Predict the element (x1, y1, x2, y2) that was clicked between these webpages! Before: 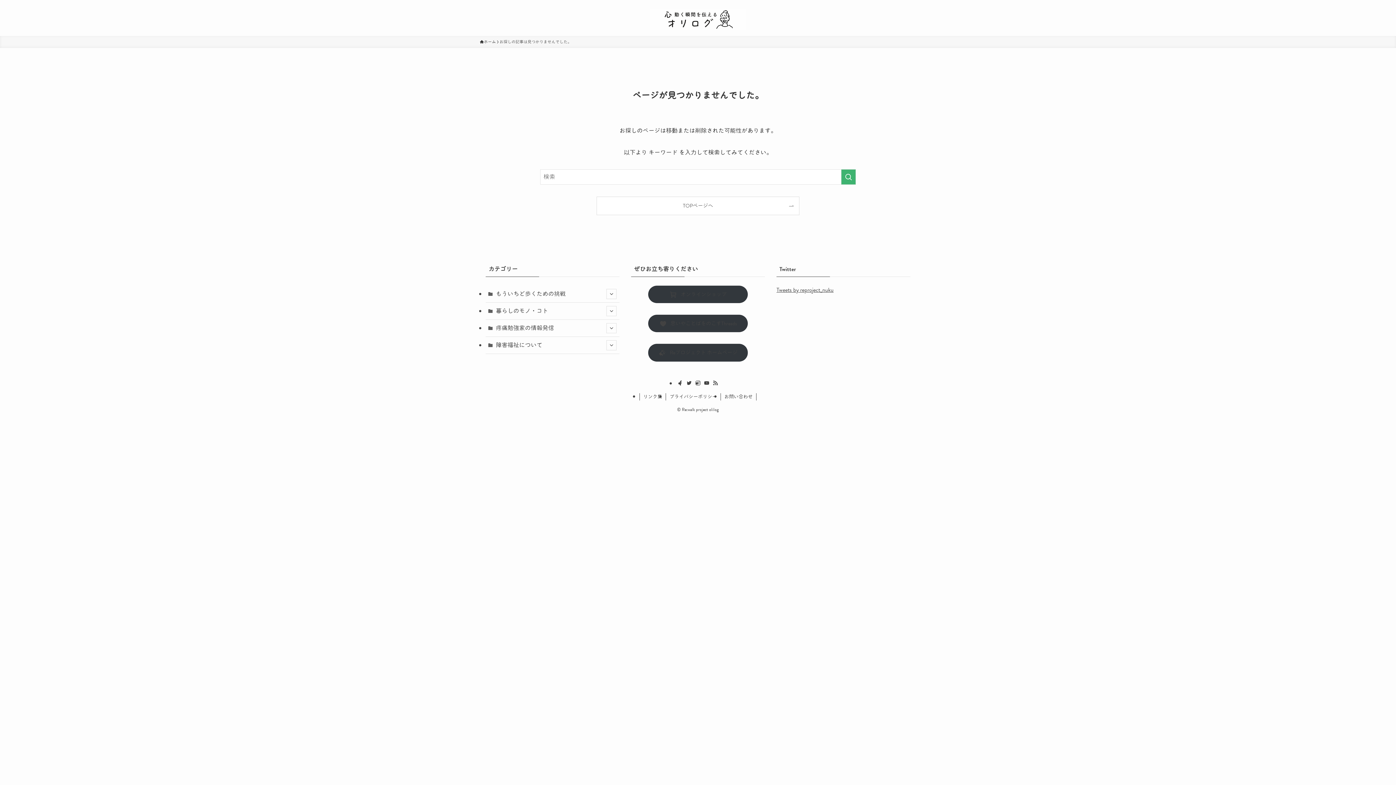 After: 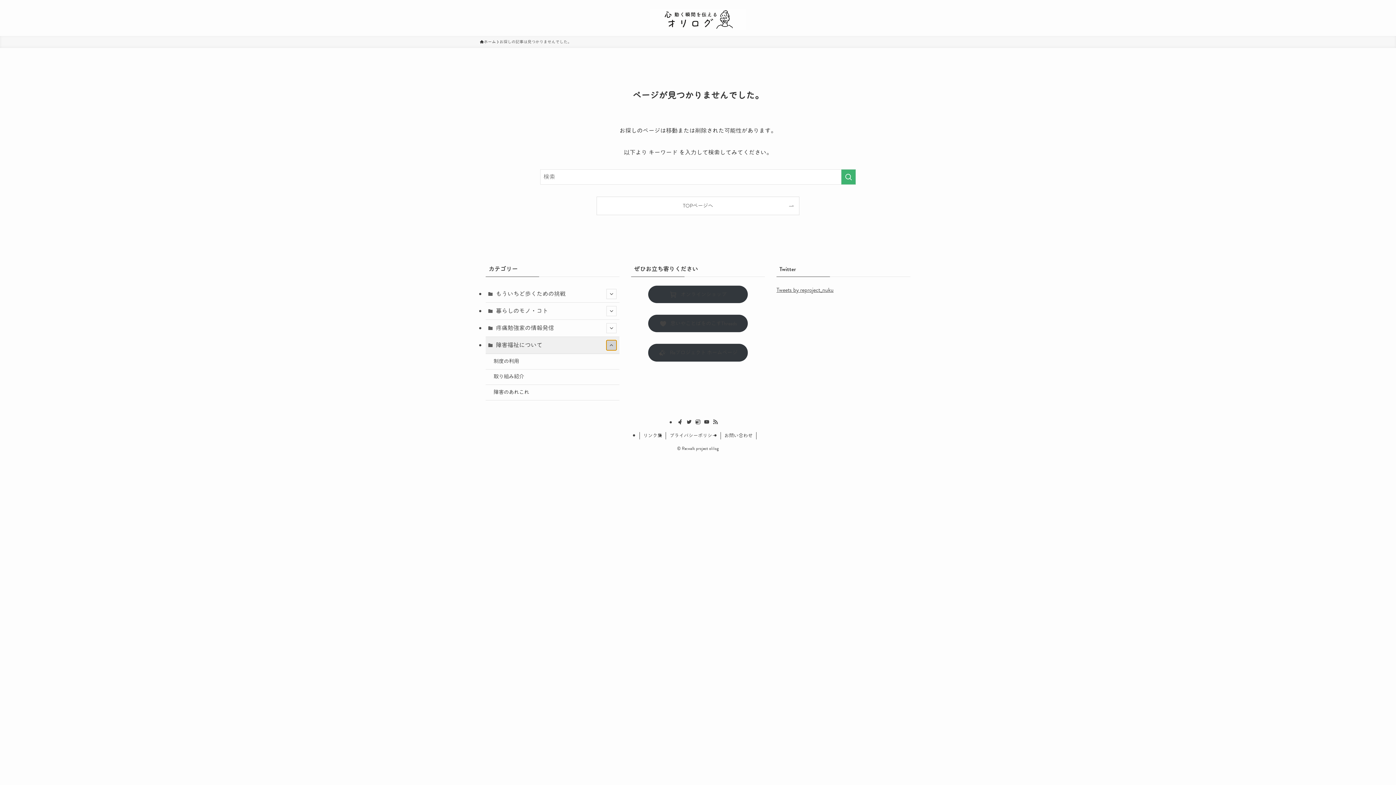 Action: label: サブメニューを開閉する bbox: (606, 340, 616, 350)